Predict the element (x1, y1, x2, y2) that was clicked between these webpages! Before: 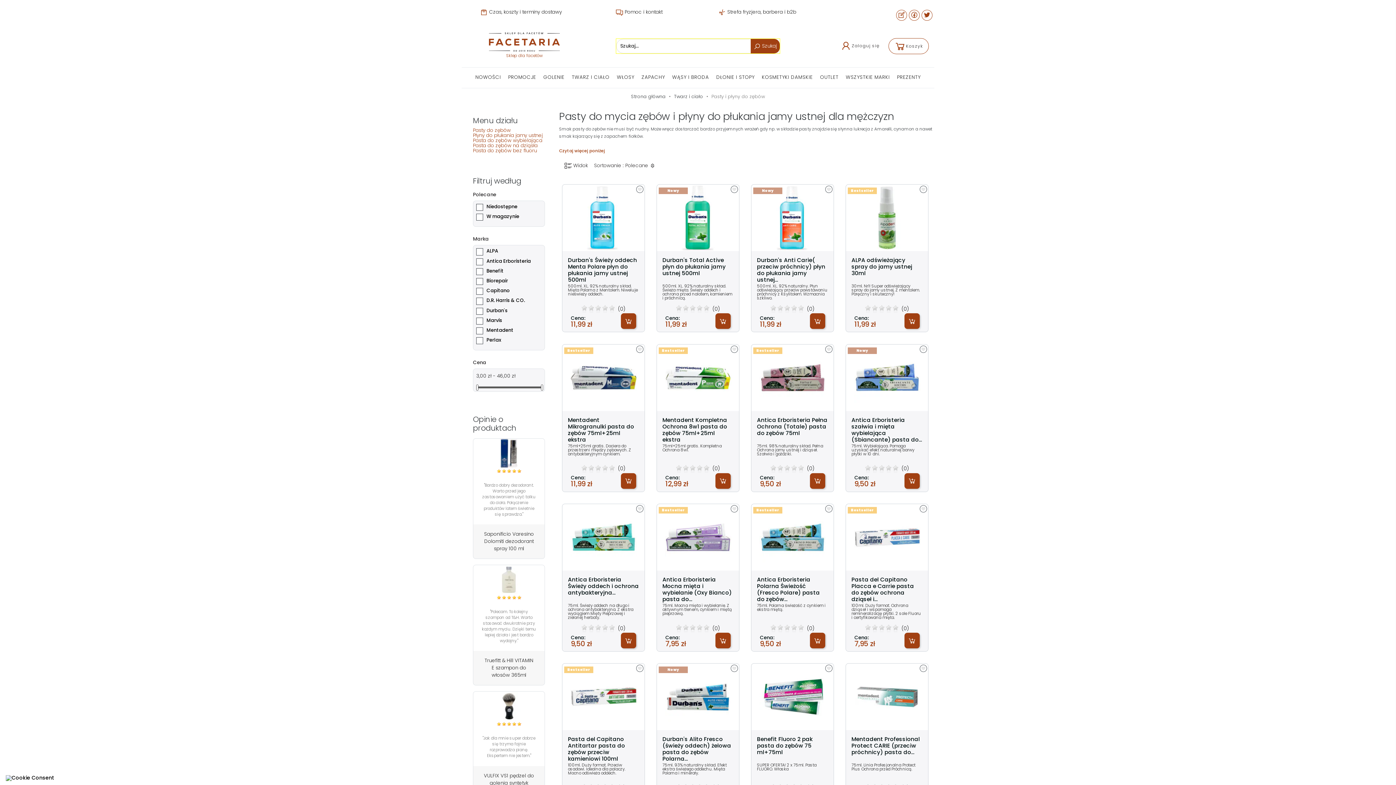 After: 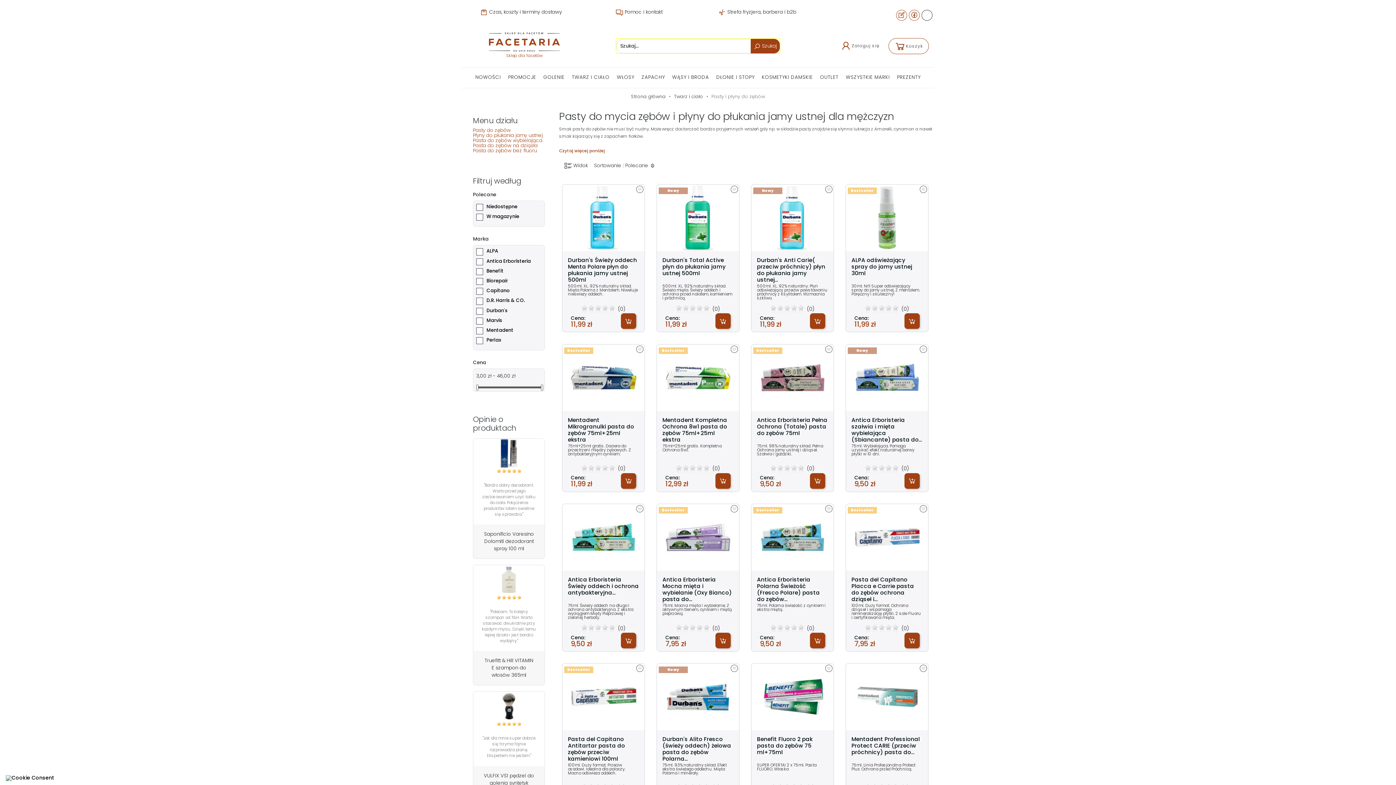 Action: bbox: (921, 9, 932, 20)